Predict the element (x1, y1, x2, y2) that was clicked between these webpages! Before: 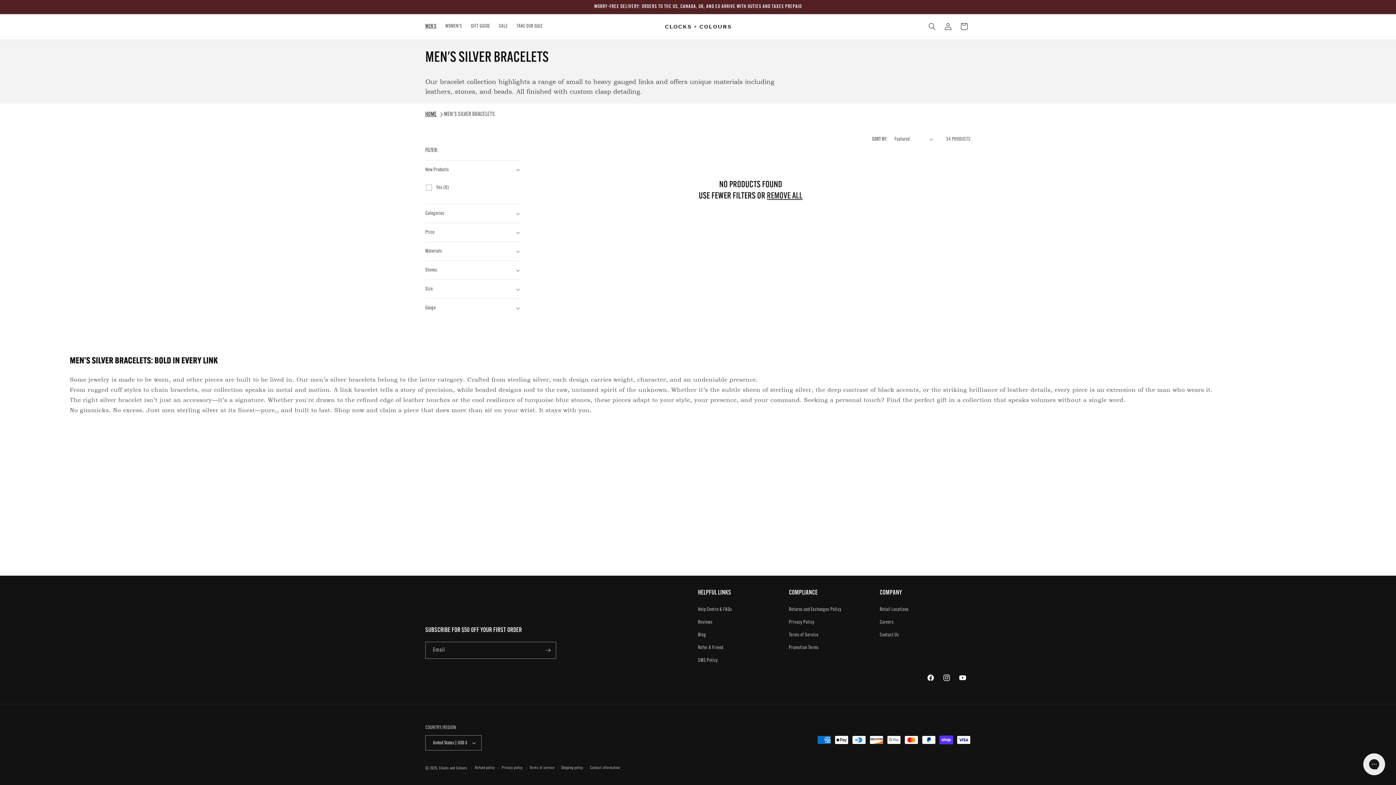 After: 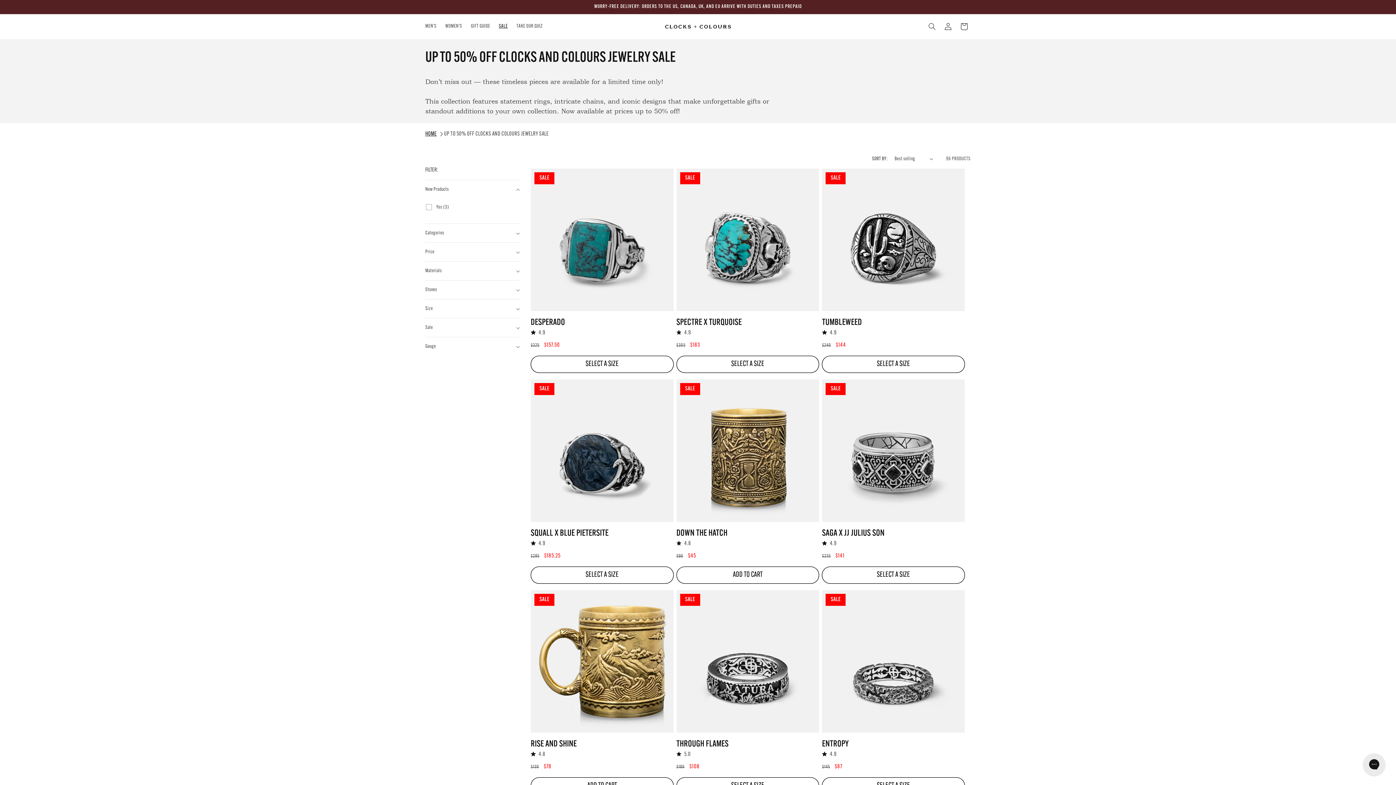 Action: label: SALE bbox: (494, 19, 512, 34)